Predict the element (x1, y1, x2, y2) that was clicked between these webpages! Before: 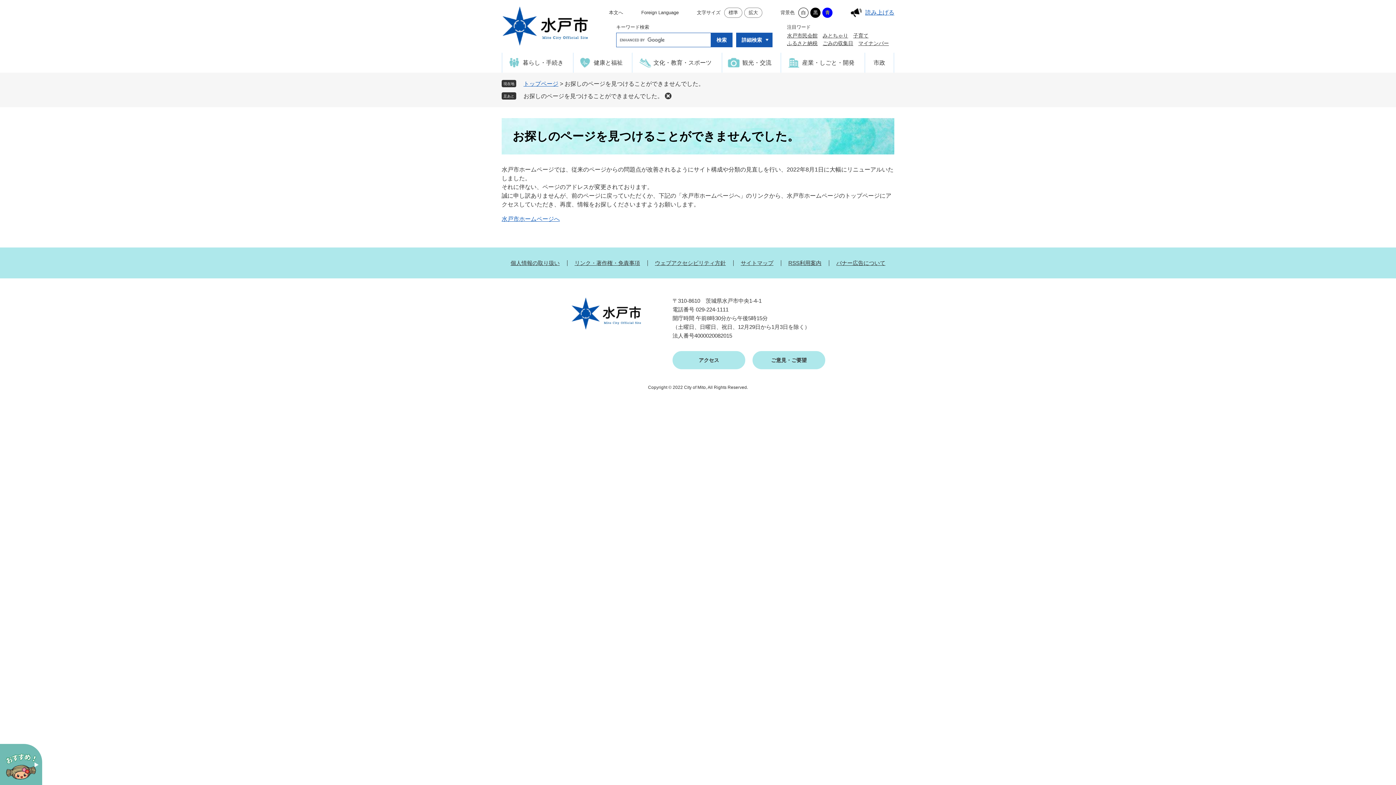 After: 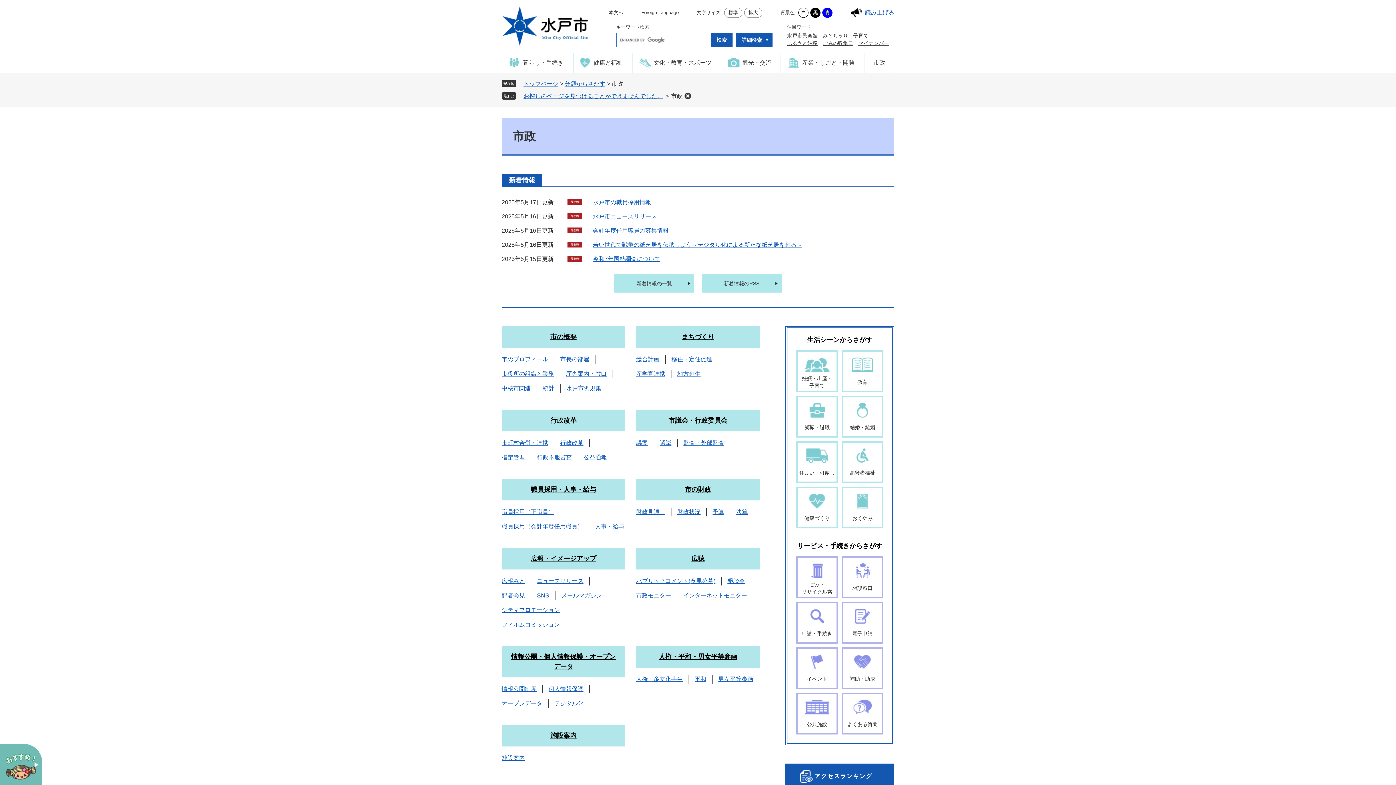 Action: bbox: (865, 52, 893, 72) label: 市政